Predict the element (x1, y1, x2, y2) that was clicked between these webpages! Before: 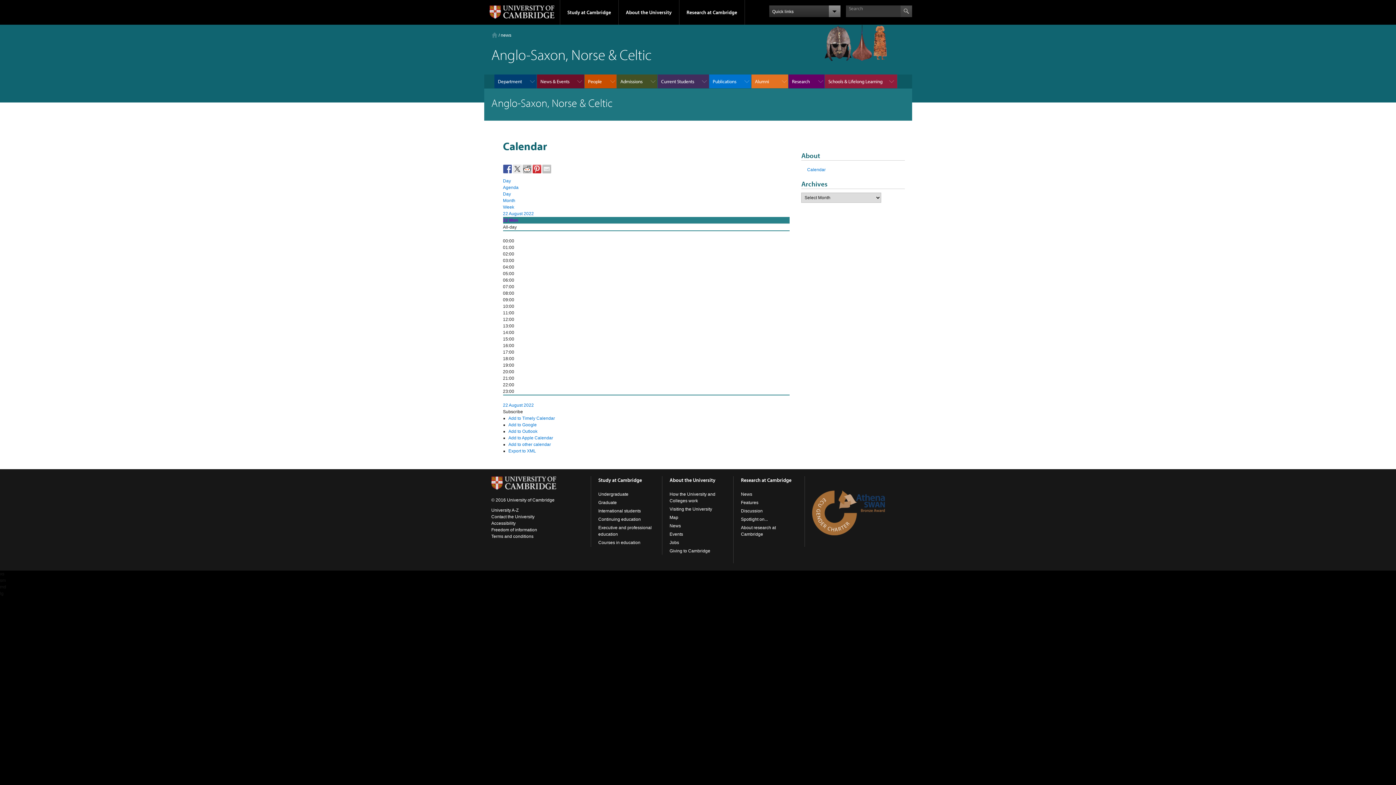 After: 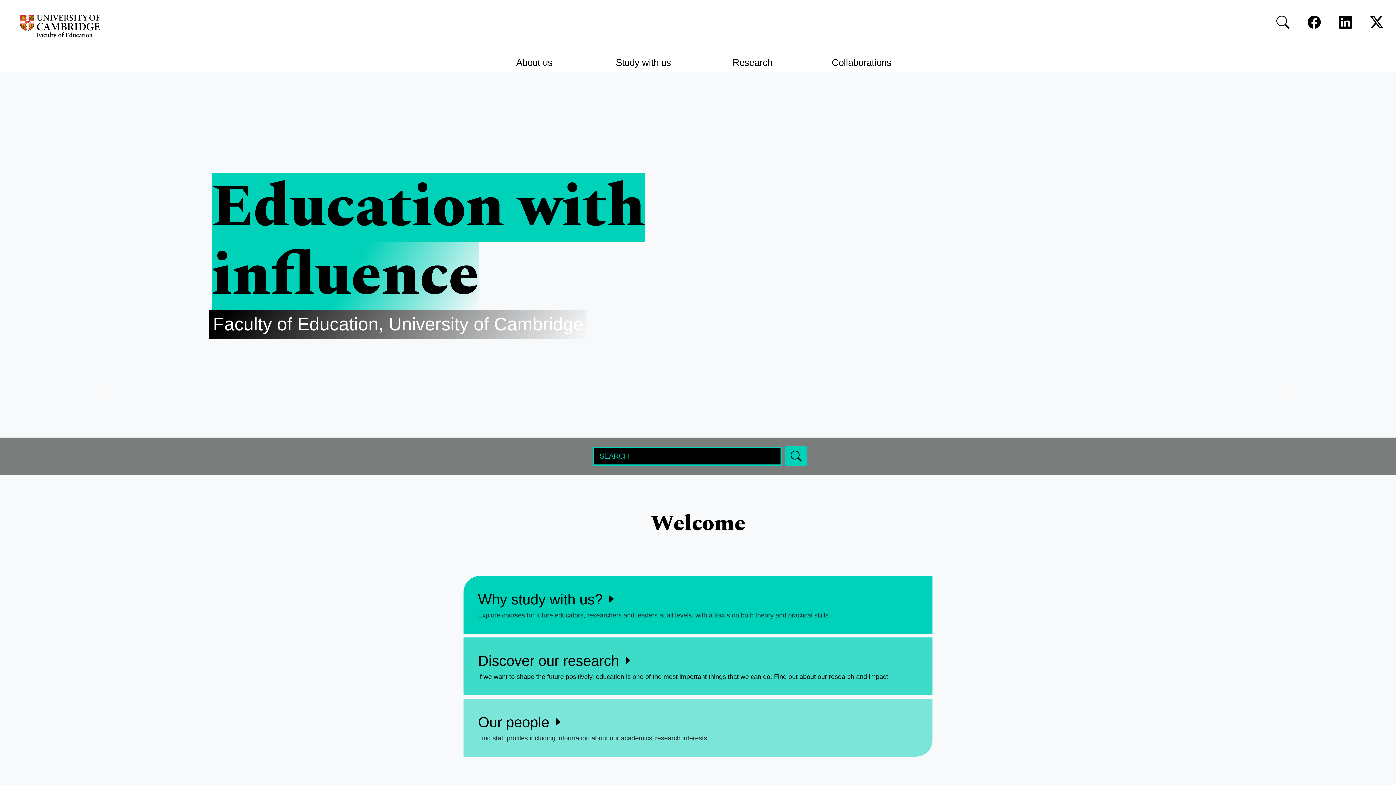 Action: label: Courses in education bbox: (598, 540, 640, 545)